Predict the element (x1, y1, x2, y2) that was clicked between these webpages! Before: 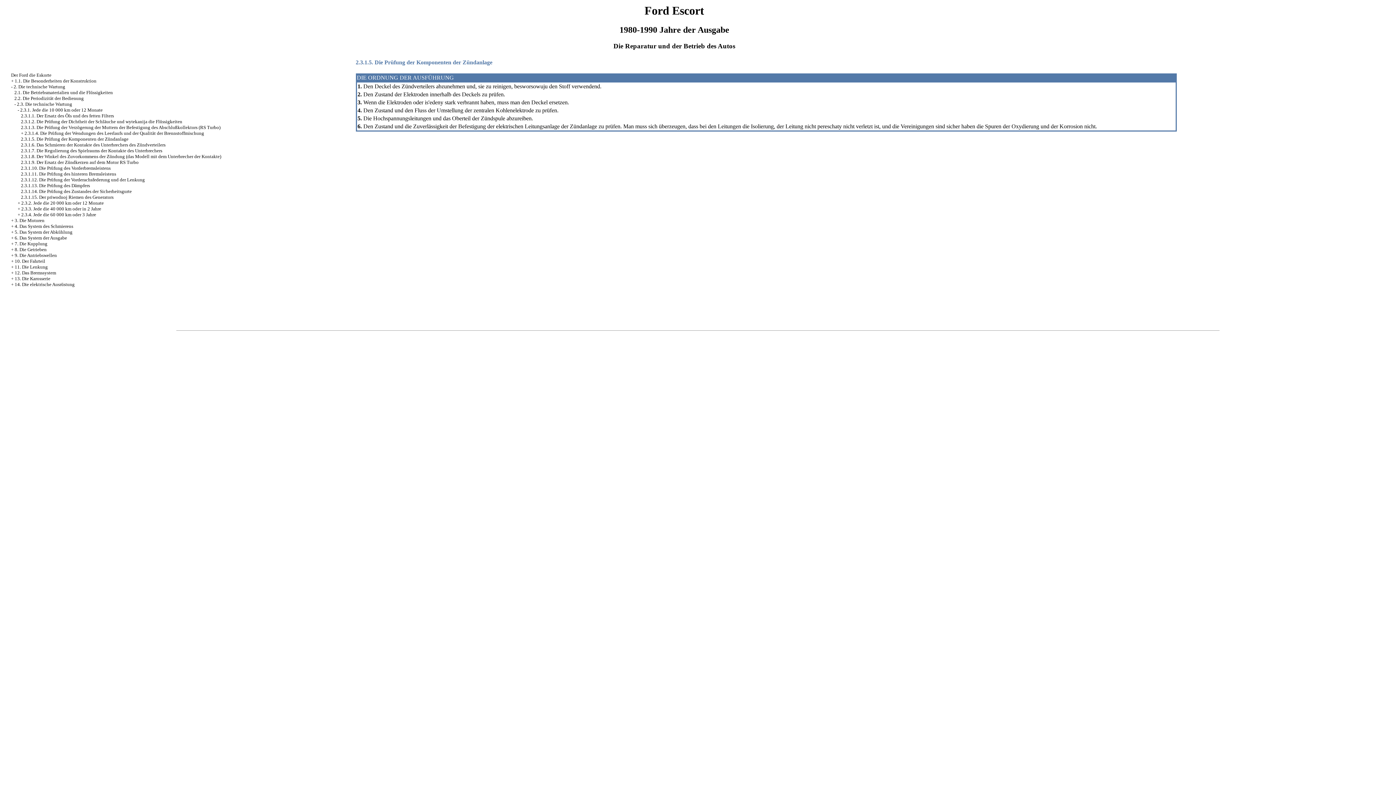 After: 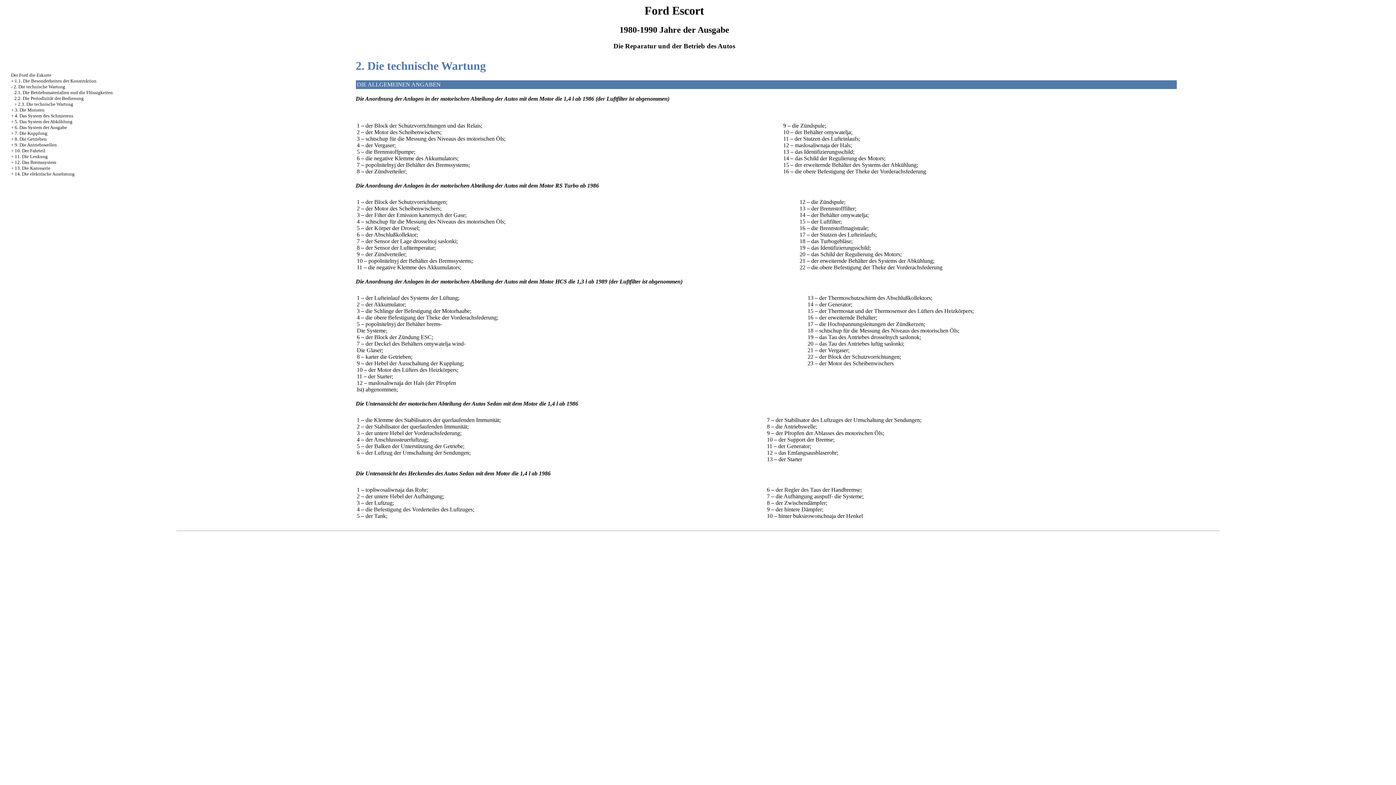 Action: bbox: (13, 84, 65, 89) label: 2. Die technische Wartung